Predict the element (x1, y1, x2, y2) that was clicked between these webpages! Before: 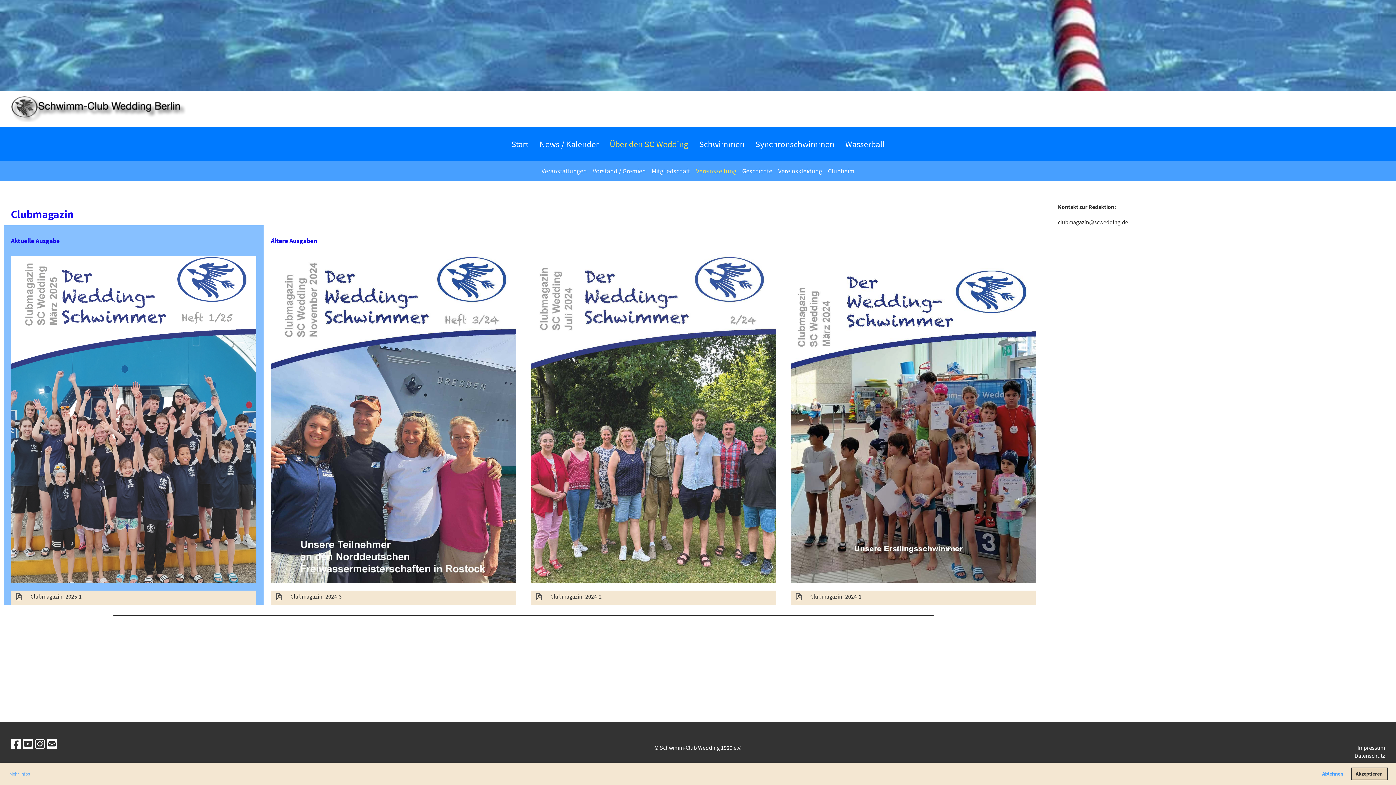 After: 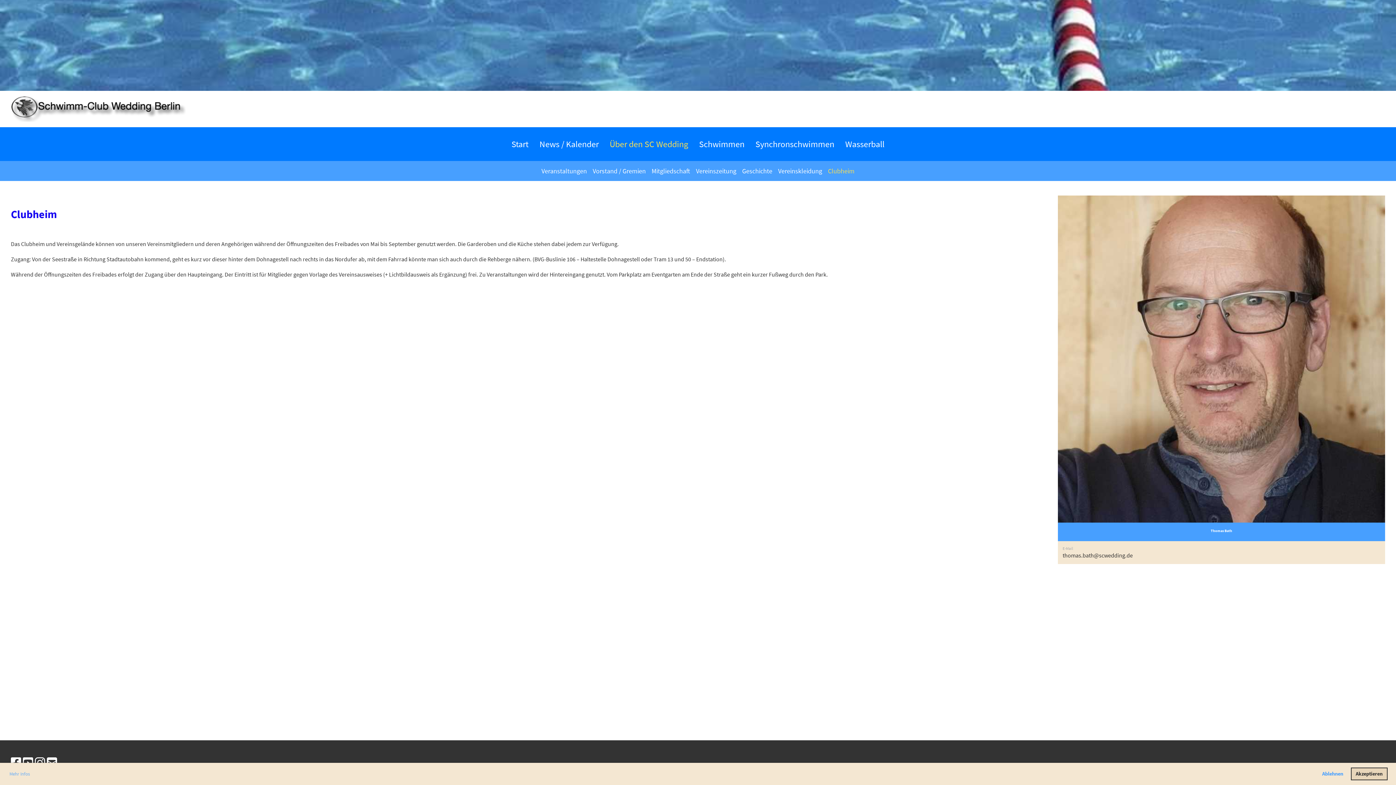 Action: bbox: (825, 161, 857, 181) label: Clubheim